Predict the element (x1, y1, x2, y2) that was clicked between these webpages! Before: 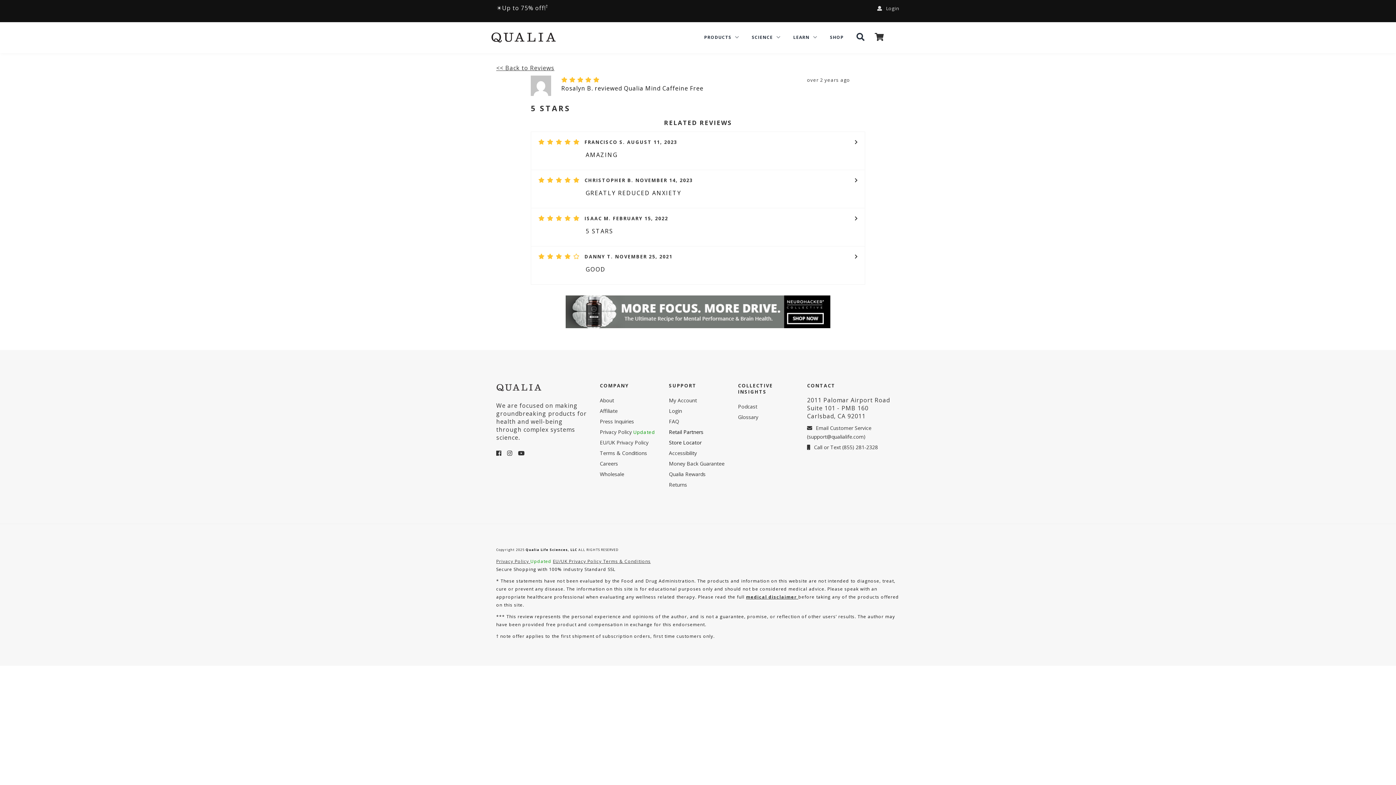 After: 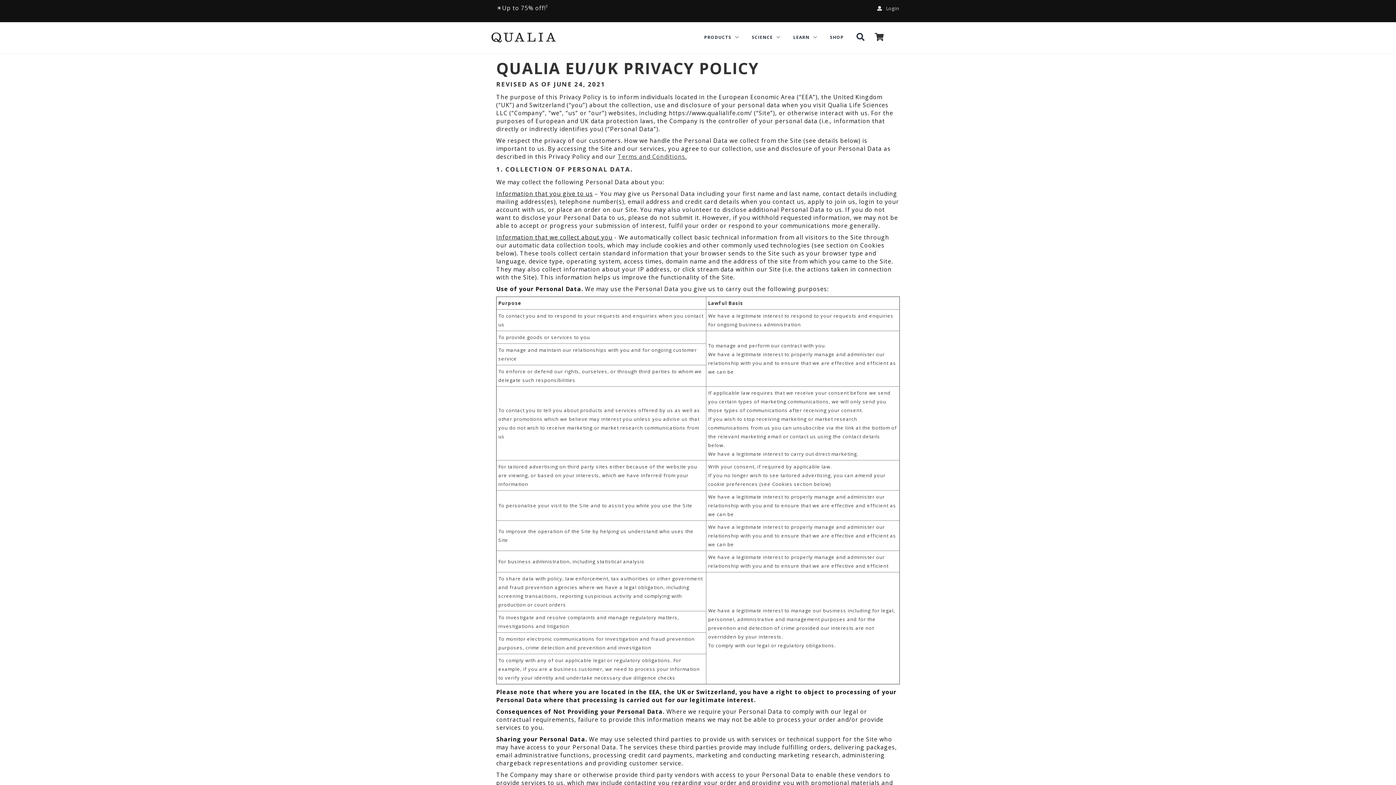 Action: bbox: (600, 439, 648, 446) label: EU/UK Privacy Policy